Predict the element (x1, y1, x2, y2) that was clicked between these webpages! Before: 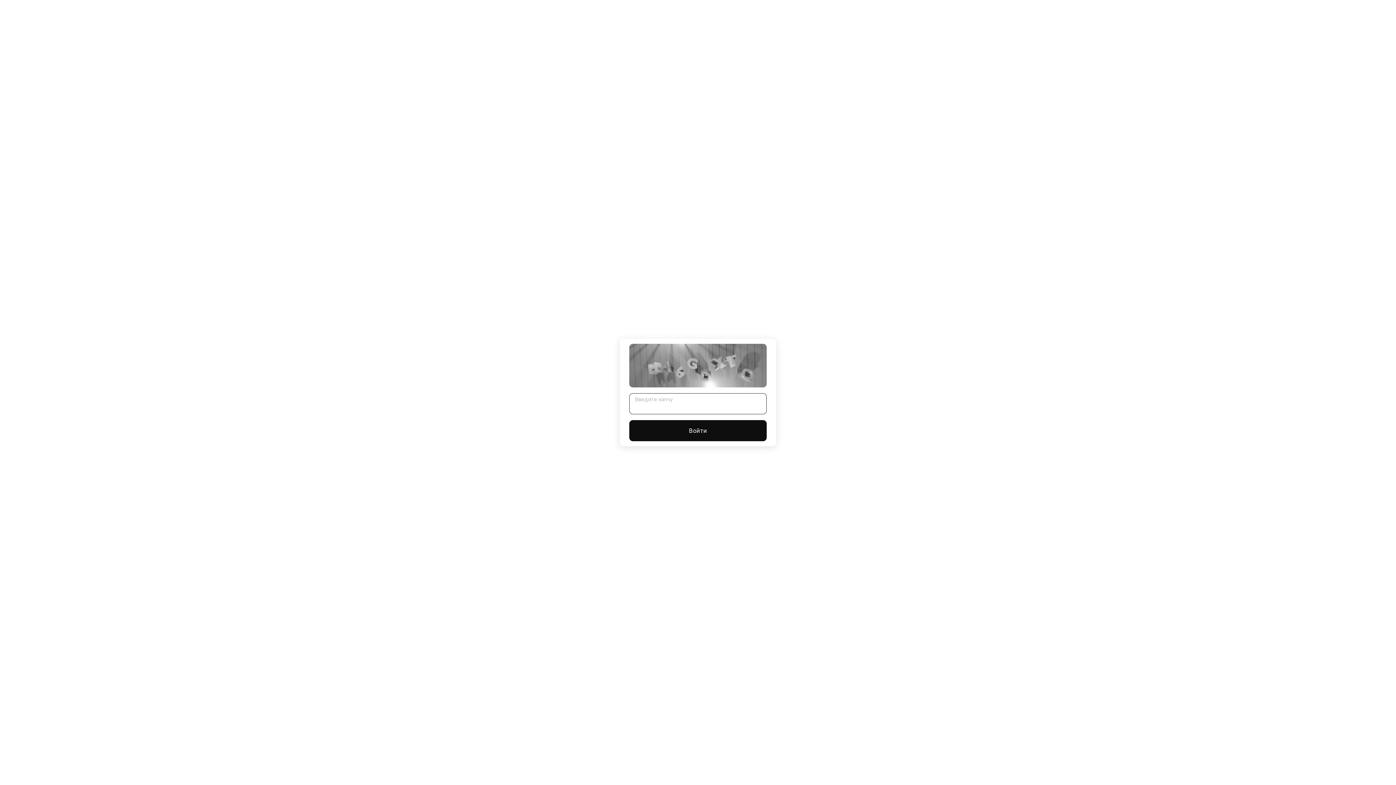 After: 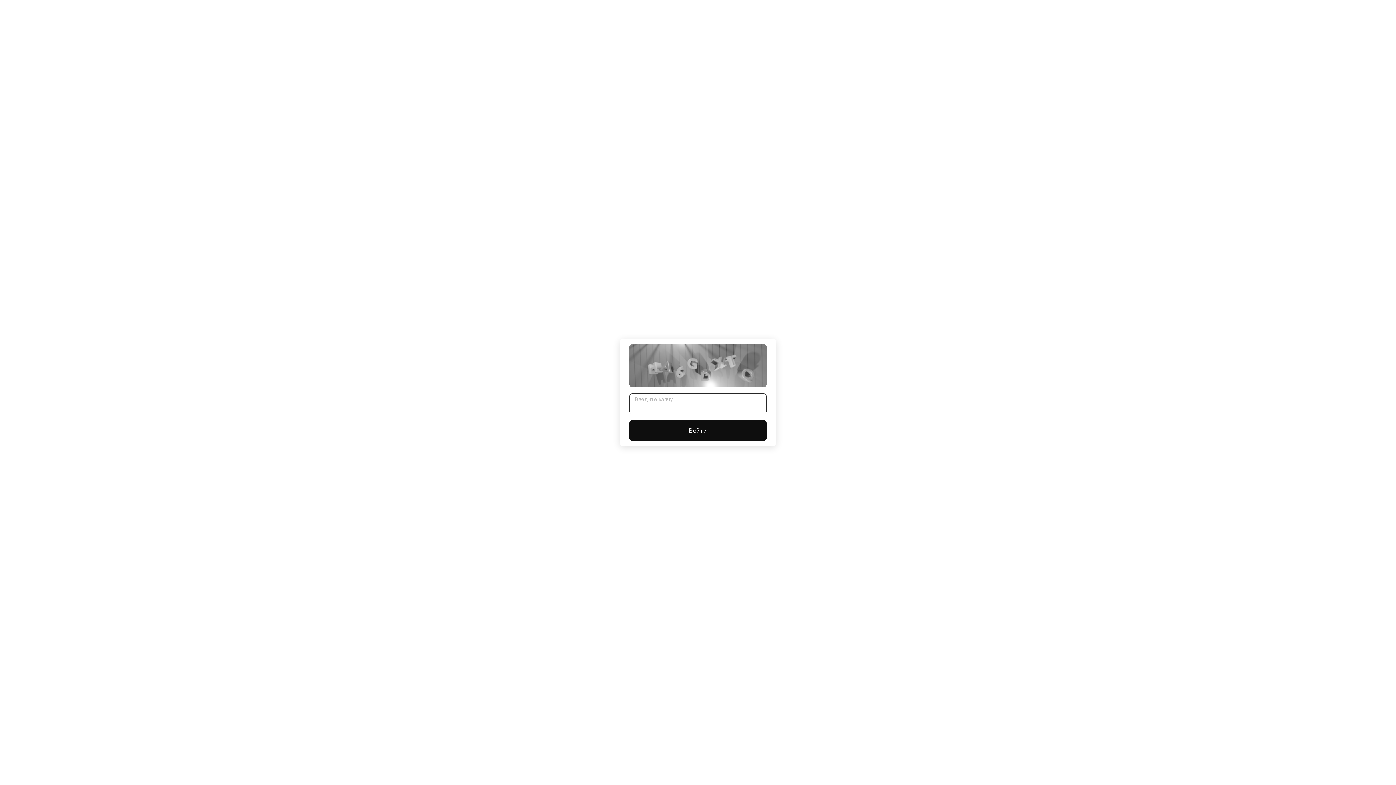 Action: label: Войти bbox: (629, 420, 766, 441)